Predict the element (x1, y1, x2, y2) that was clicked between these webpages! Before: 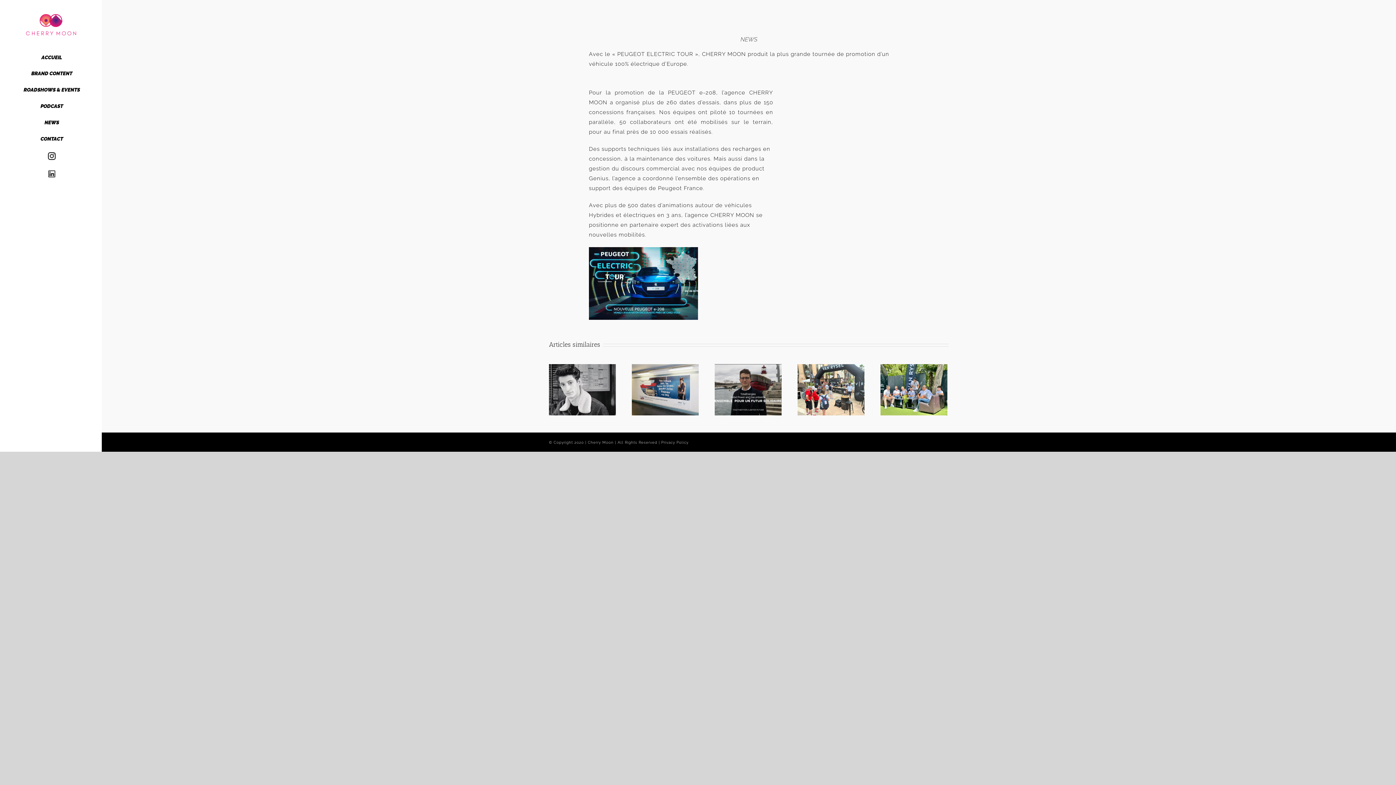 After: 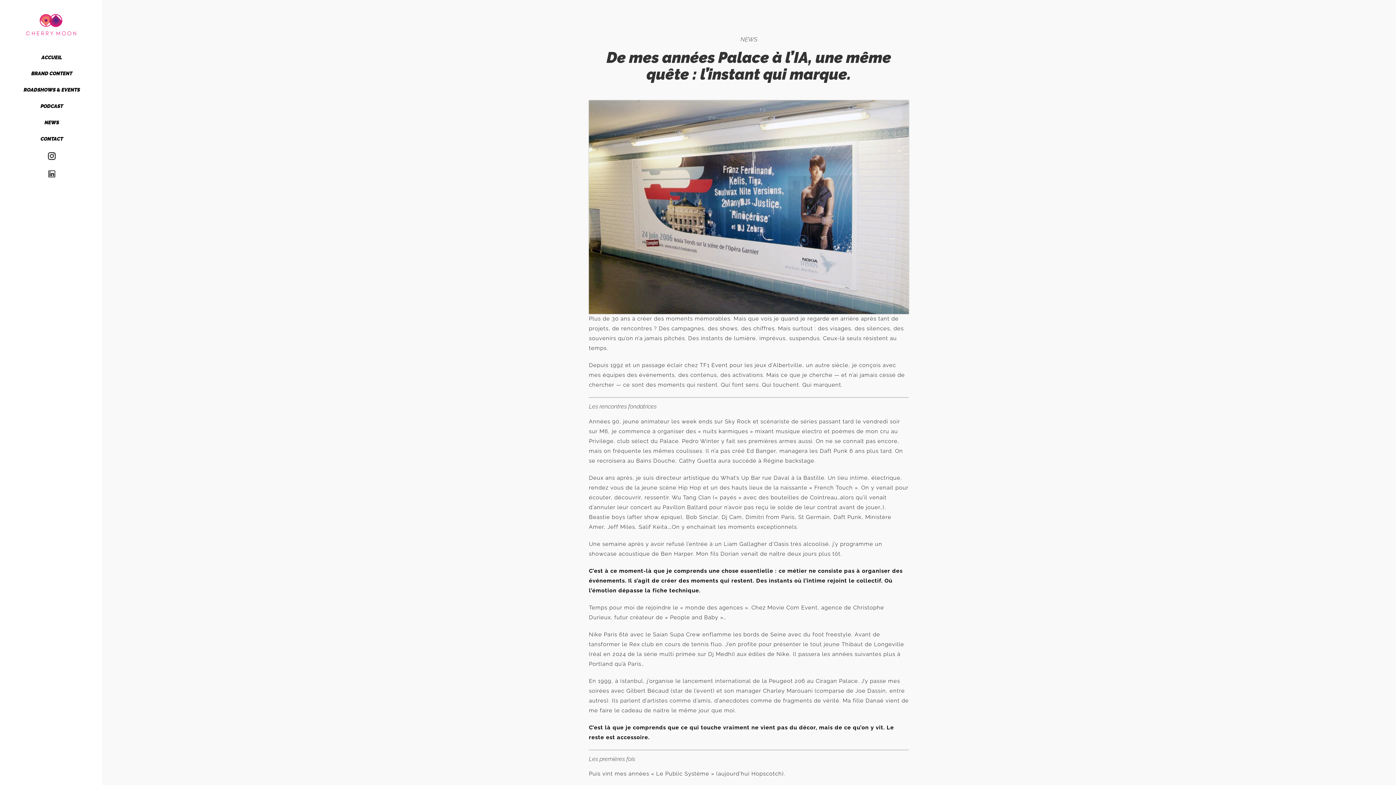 Action: bbox: (632, 386, 698, 392) label: De mes années Palace à l’IA, une même quête : l’instant qui marque.